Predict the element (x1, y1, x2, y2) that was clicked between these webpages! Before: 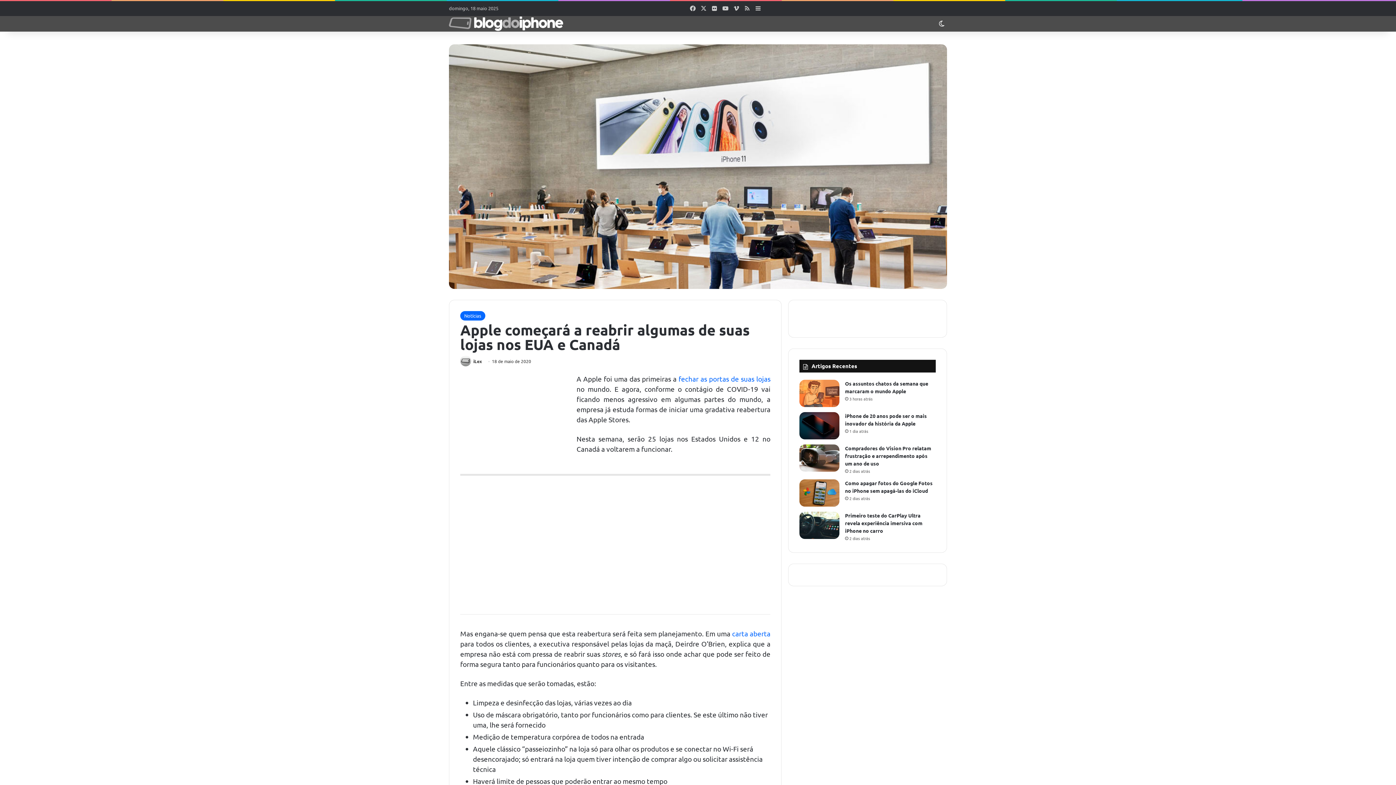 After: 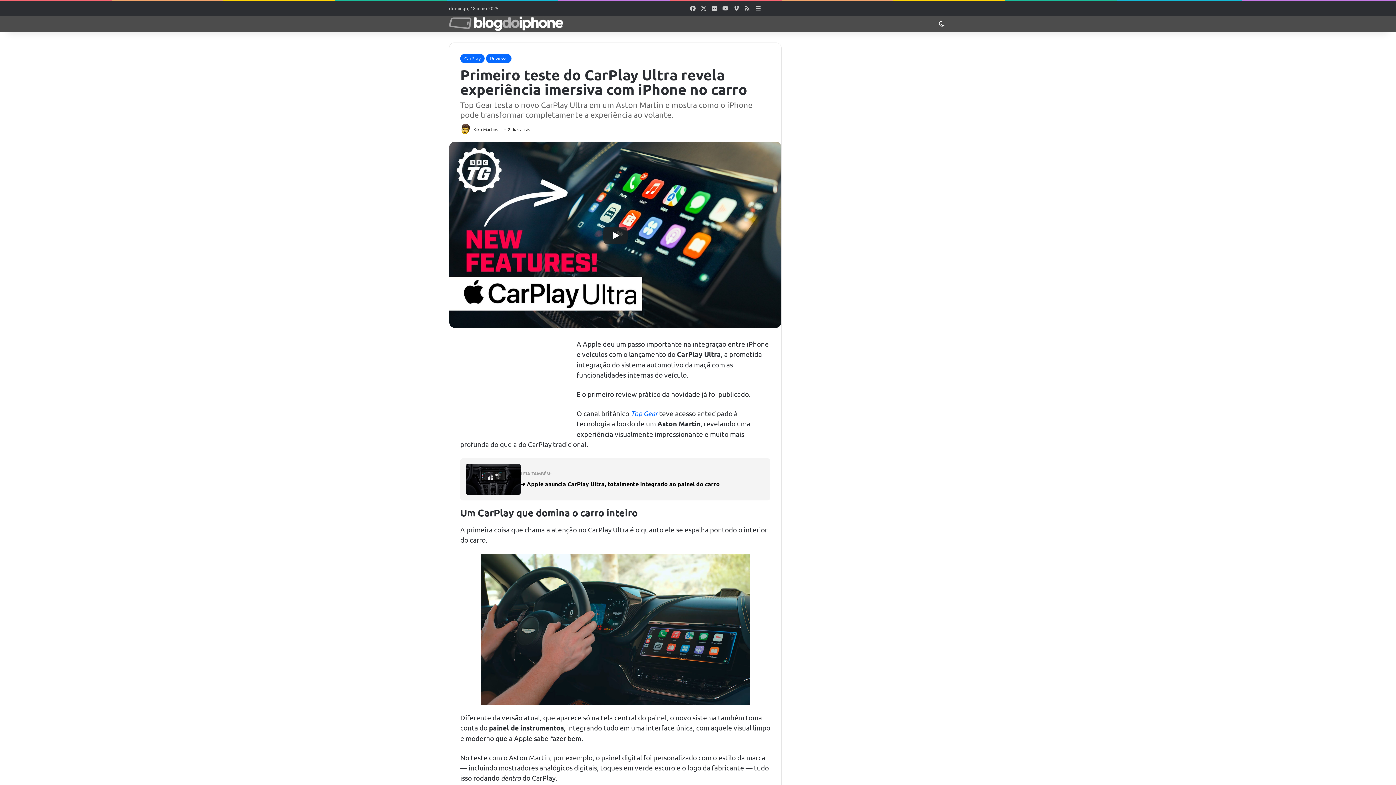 Action: bbox: (799, 512, 839, 539) label: Primeiro teste do CarPlay Ultra revela experiência imersiva com iPhone no carro